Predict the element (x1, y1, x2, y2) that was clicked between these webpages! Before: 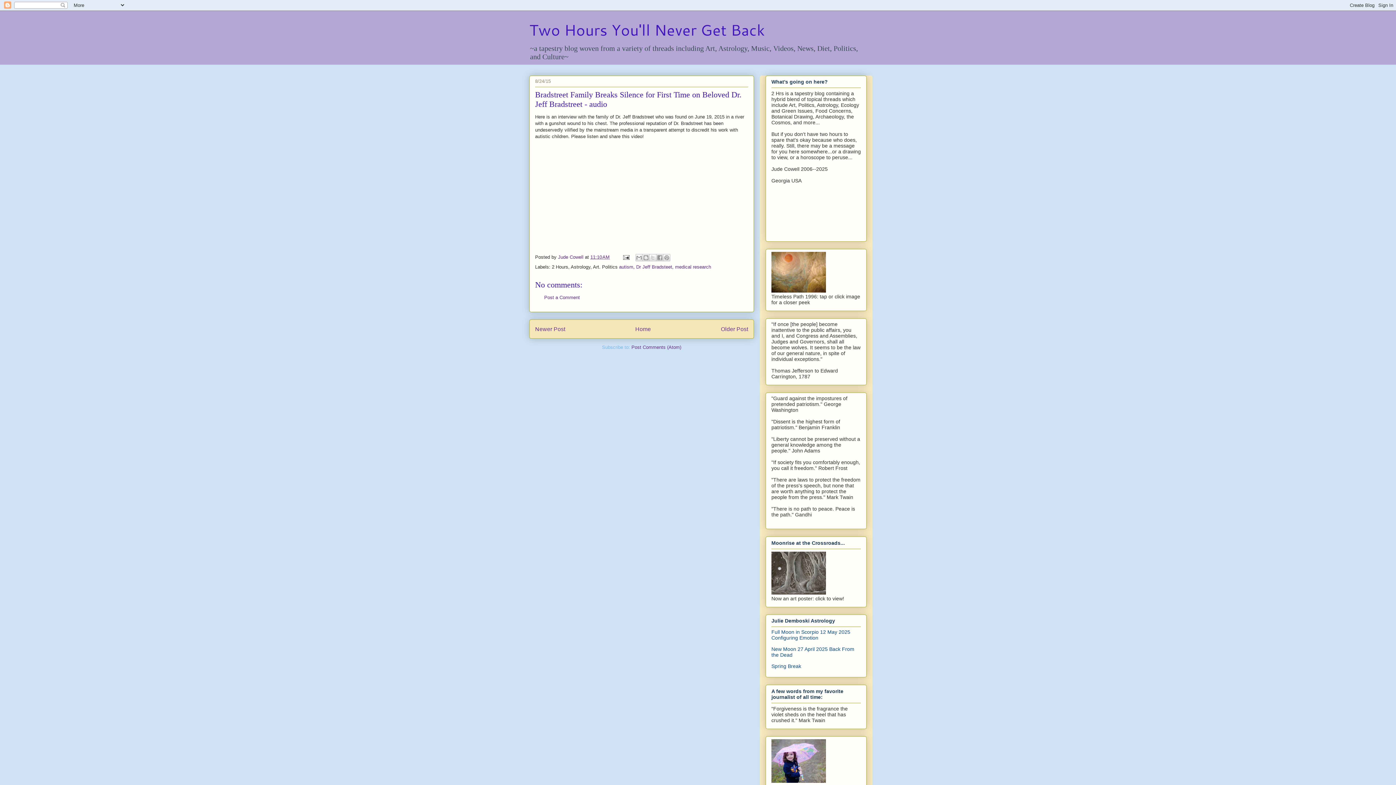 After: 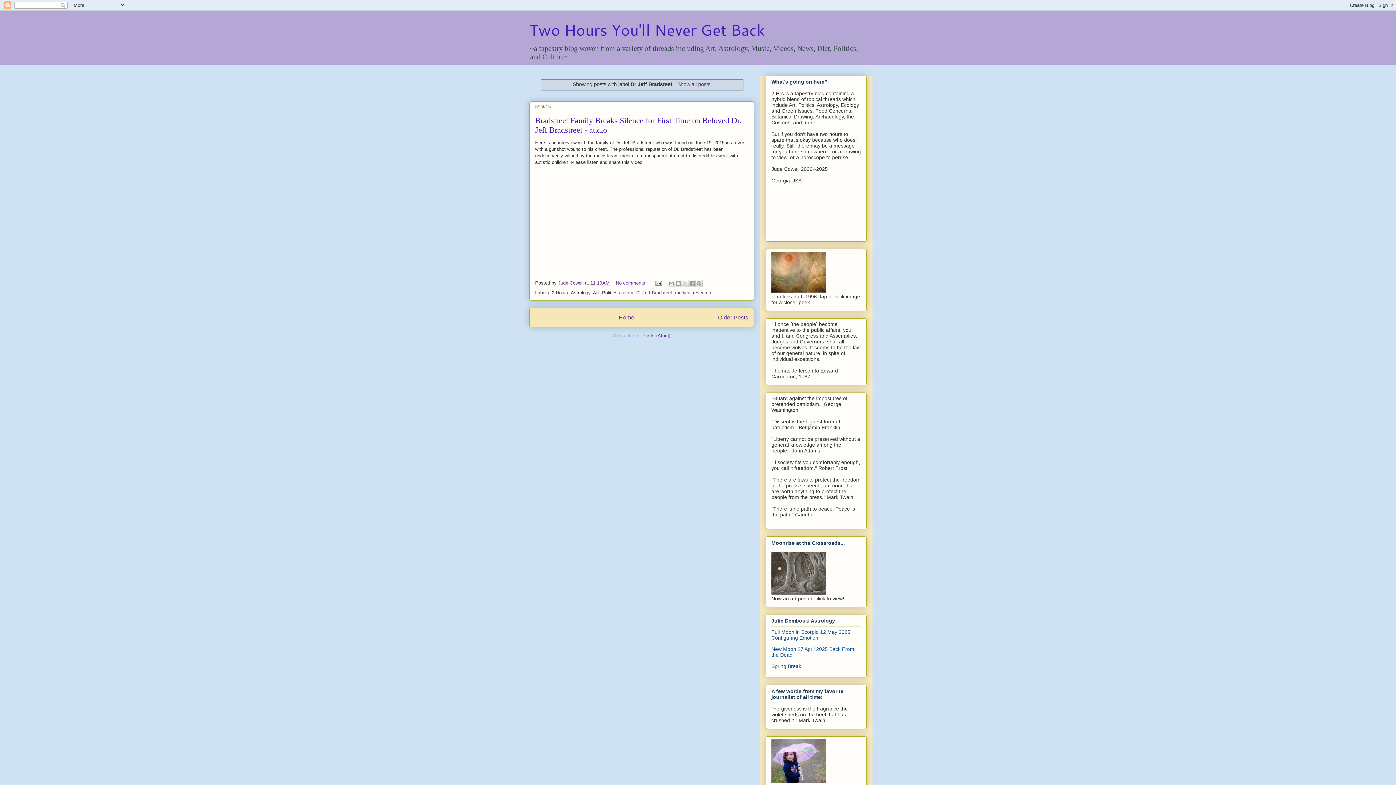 Action: label: Dr Jeff Bradsteet bbox: (636, 264, 672, 269)